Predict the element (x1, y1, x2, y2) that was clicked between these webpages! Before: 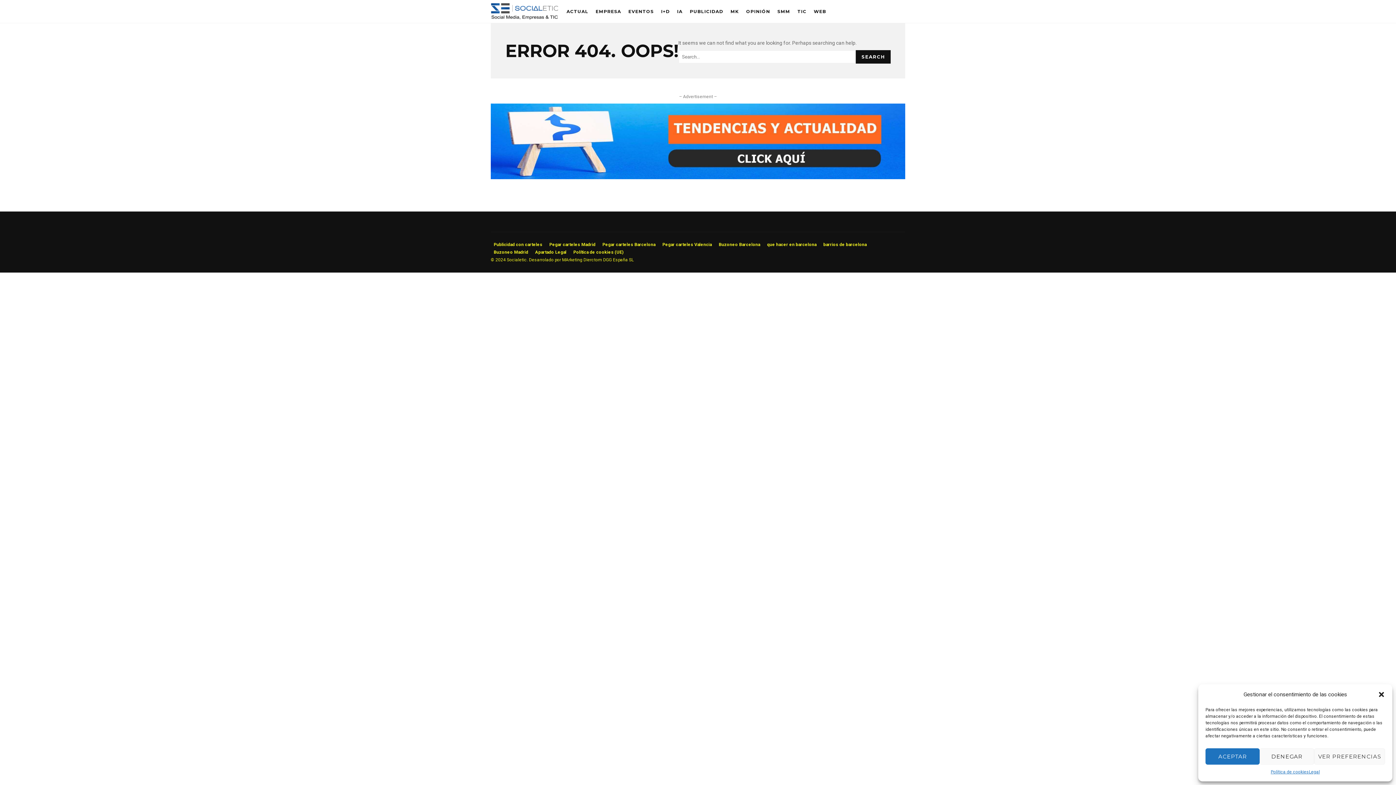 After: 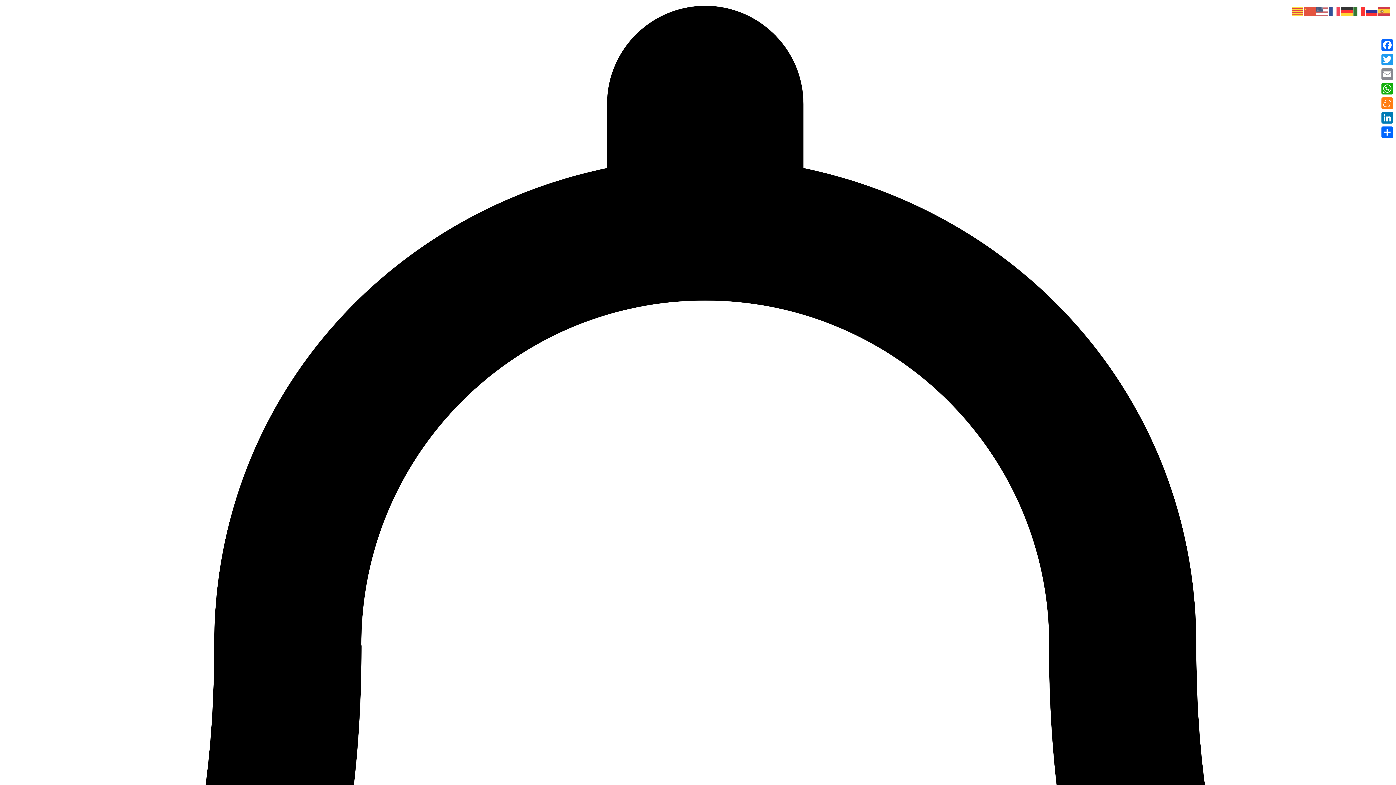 Action: bbox: (820, 241, 869, 248) label: barrios de barcelona